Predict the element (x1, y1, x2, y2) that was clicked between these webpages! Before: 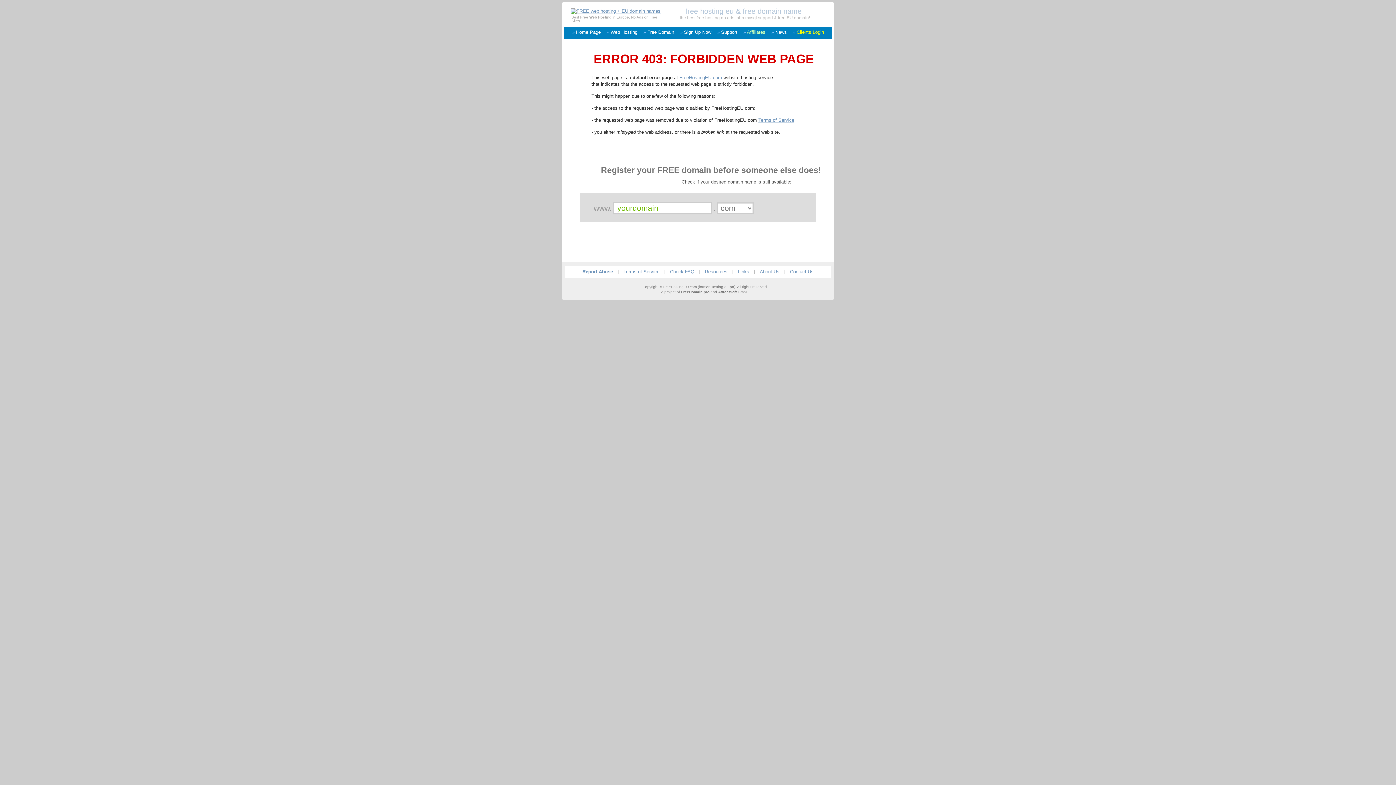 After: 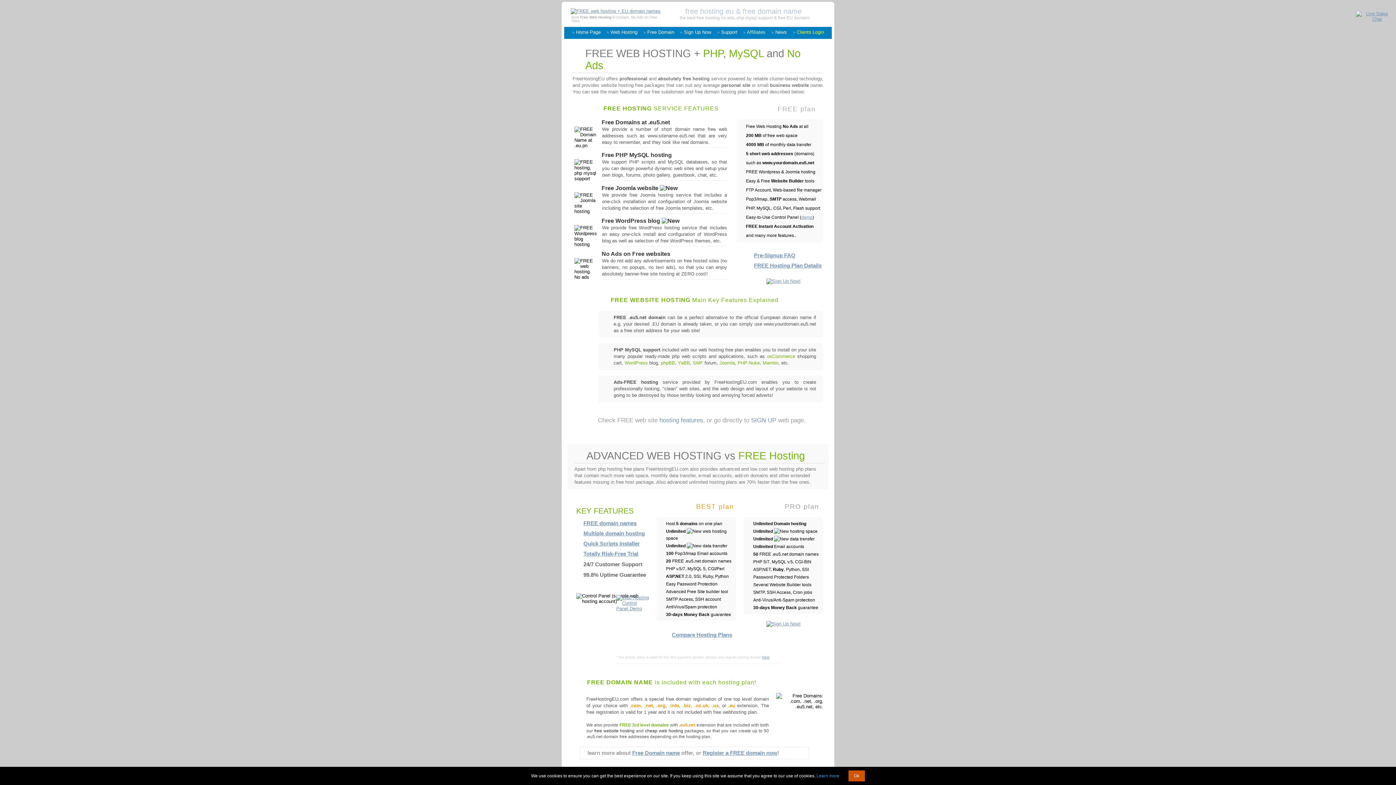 Action: bbox: (679, 74, 722, 80) label: FreeHostingEU.com